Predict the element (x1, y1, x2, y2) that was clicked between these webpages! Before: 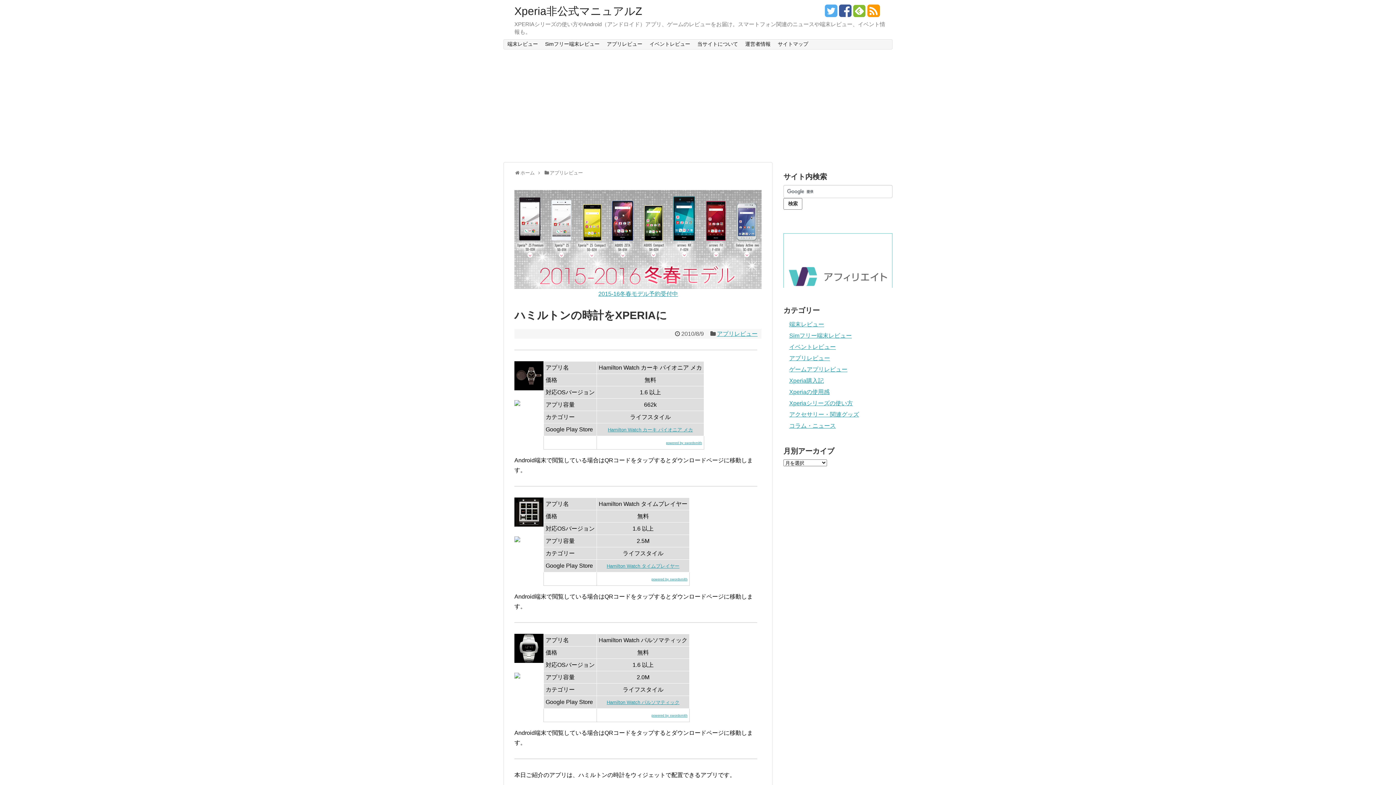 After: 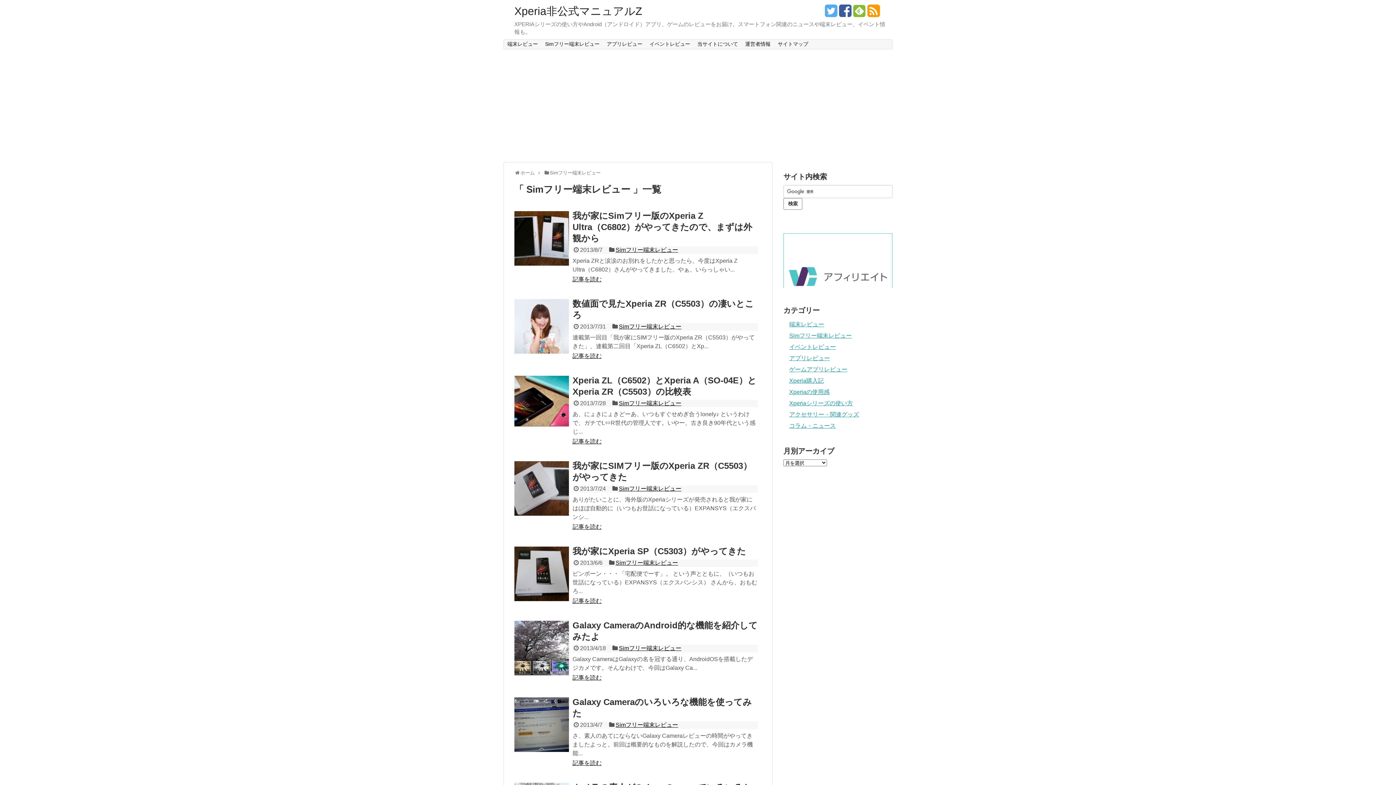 Action: bbox: (789, 332, 852, 338) label: Simフリー端末レビュー